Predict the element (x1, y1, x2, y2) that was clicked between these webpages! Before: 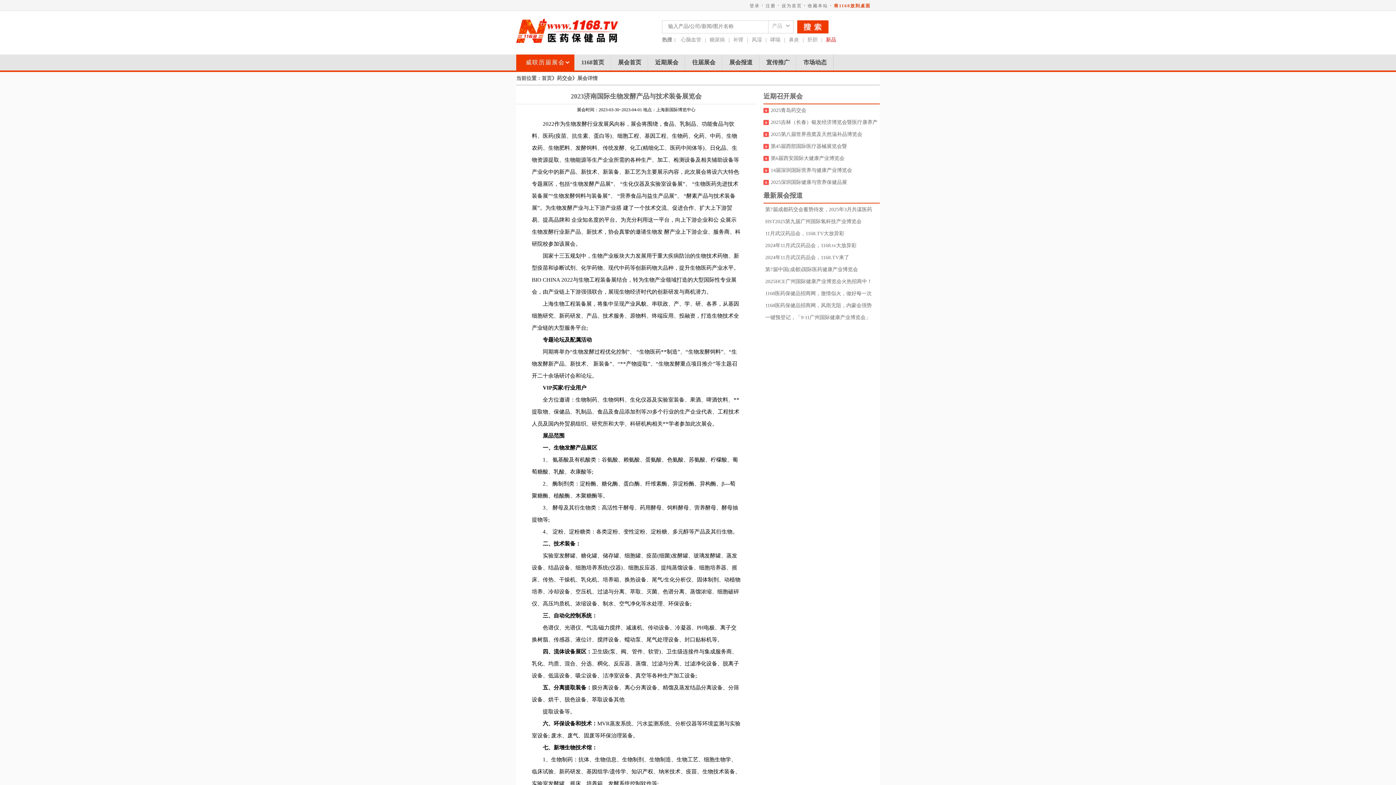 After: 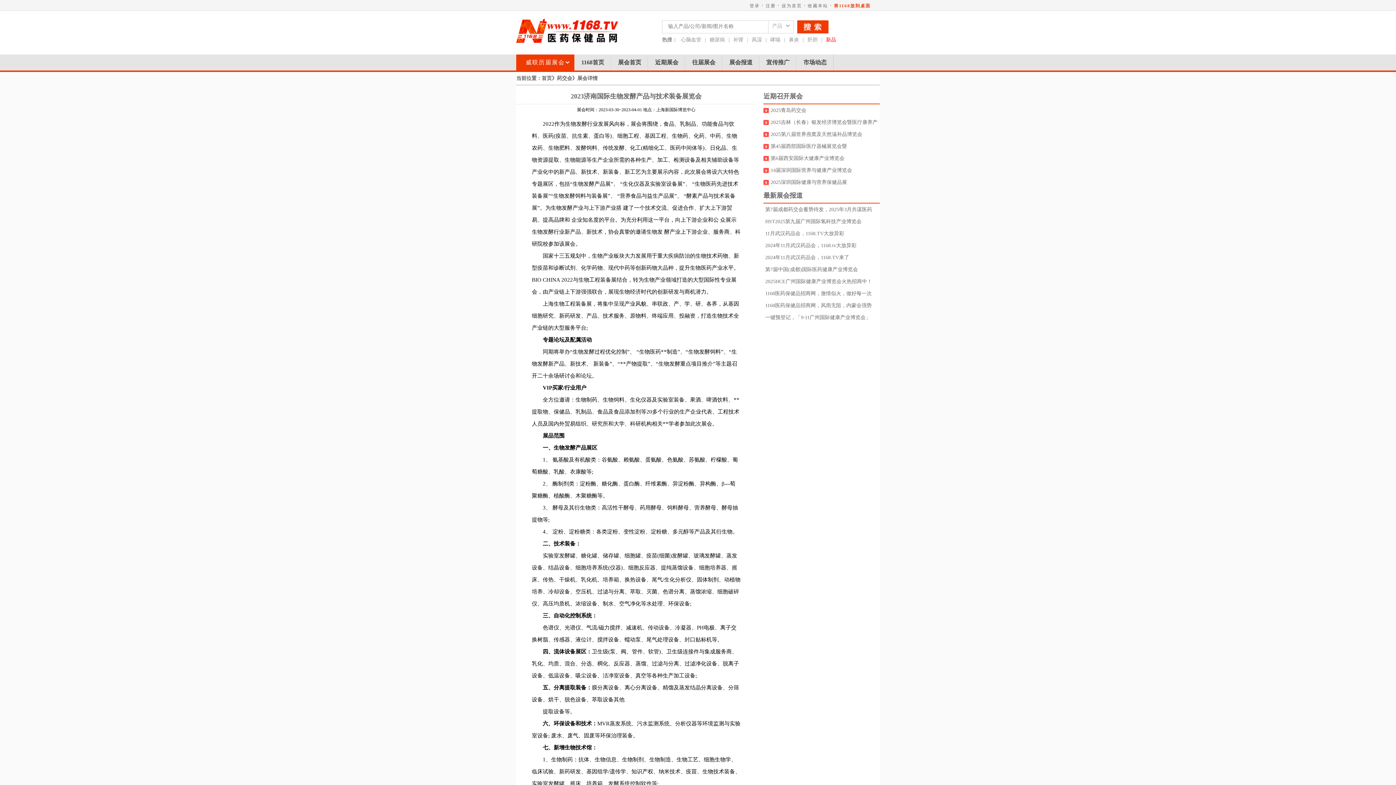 Action: bbox: (770, 107, 806, 113) label: 2025青岛药交会